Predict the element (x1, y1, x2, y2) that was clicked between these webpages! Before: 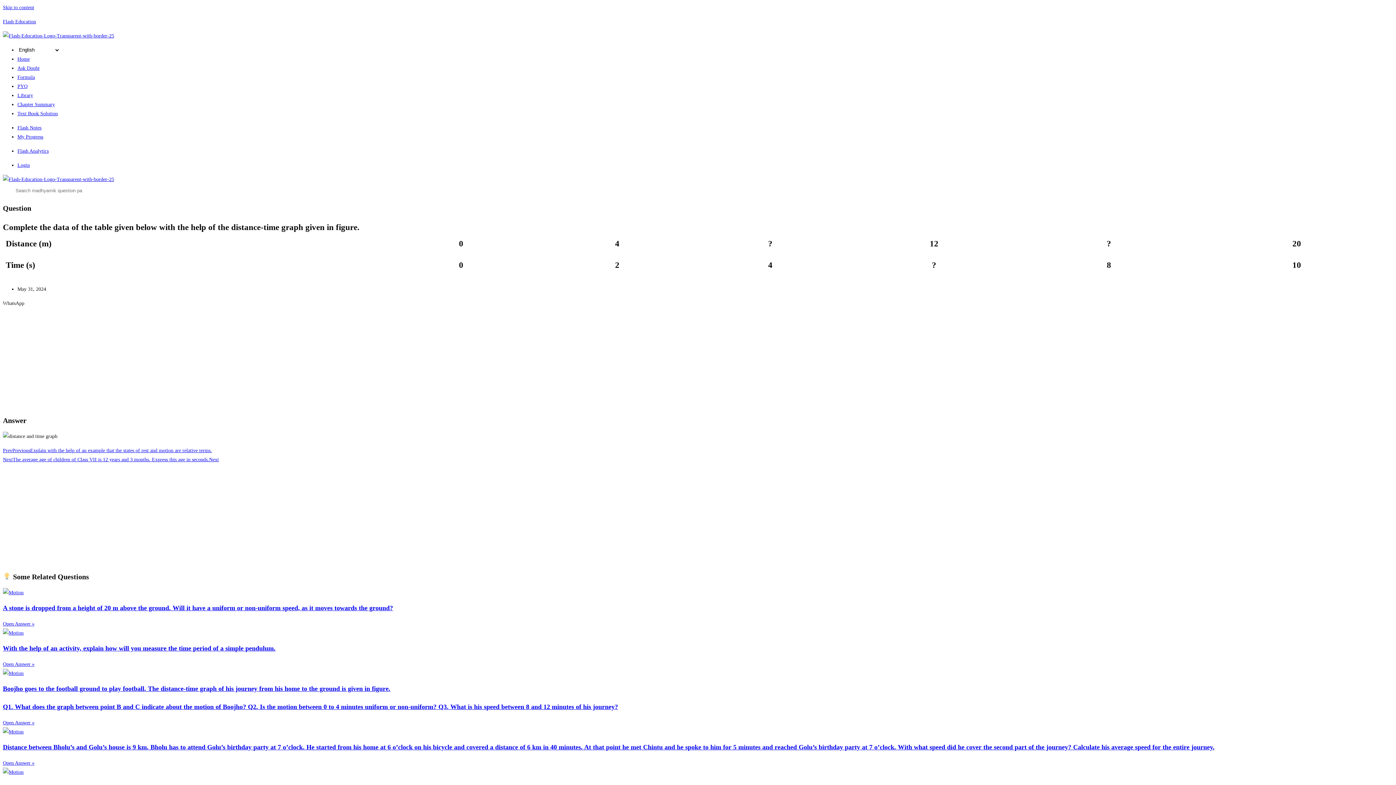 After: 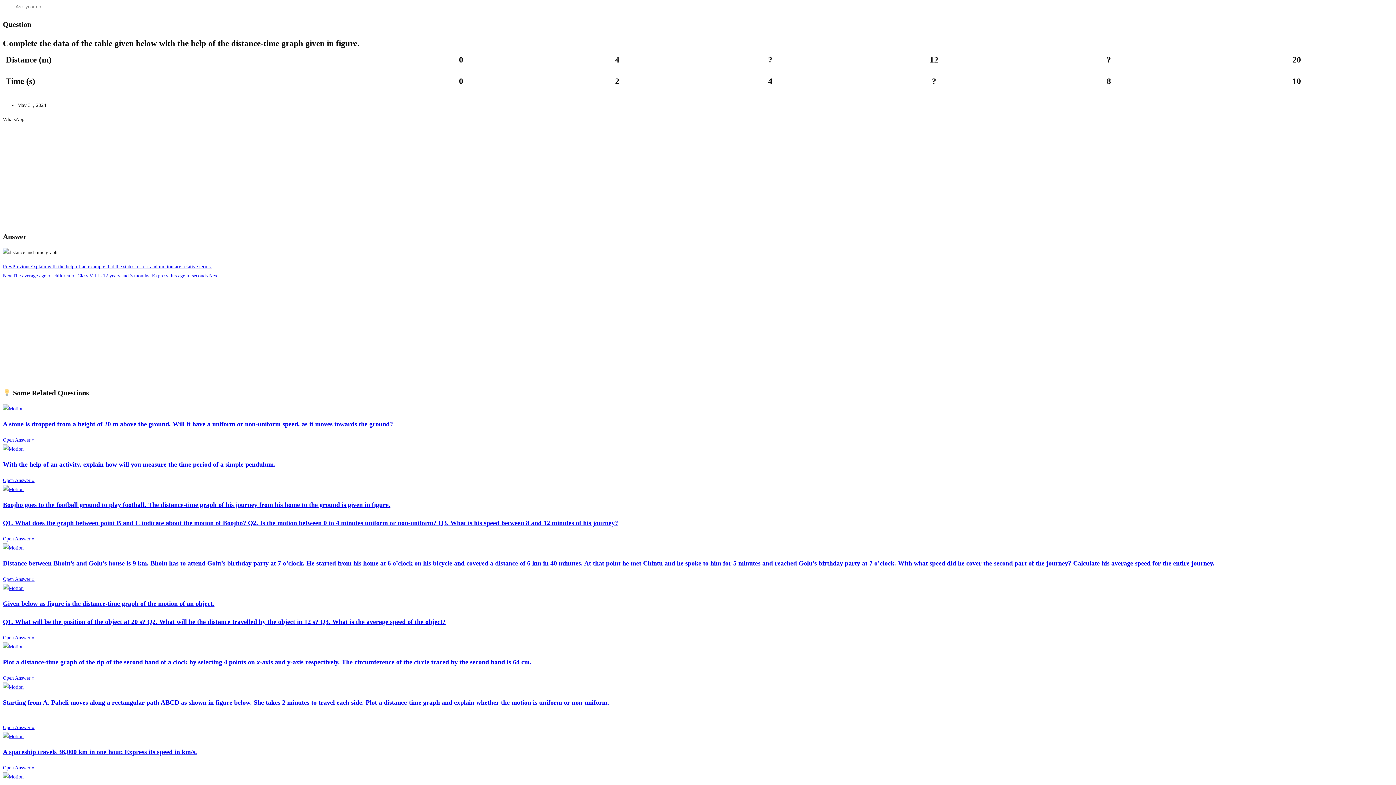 Action: bbox: (2, 4, 34, 10) label: Skip to content